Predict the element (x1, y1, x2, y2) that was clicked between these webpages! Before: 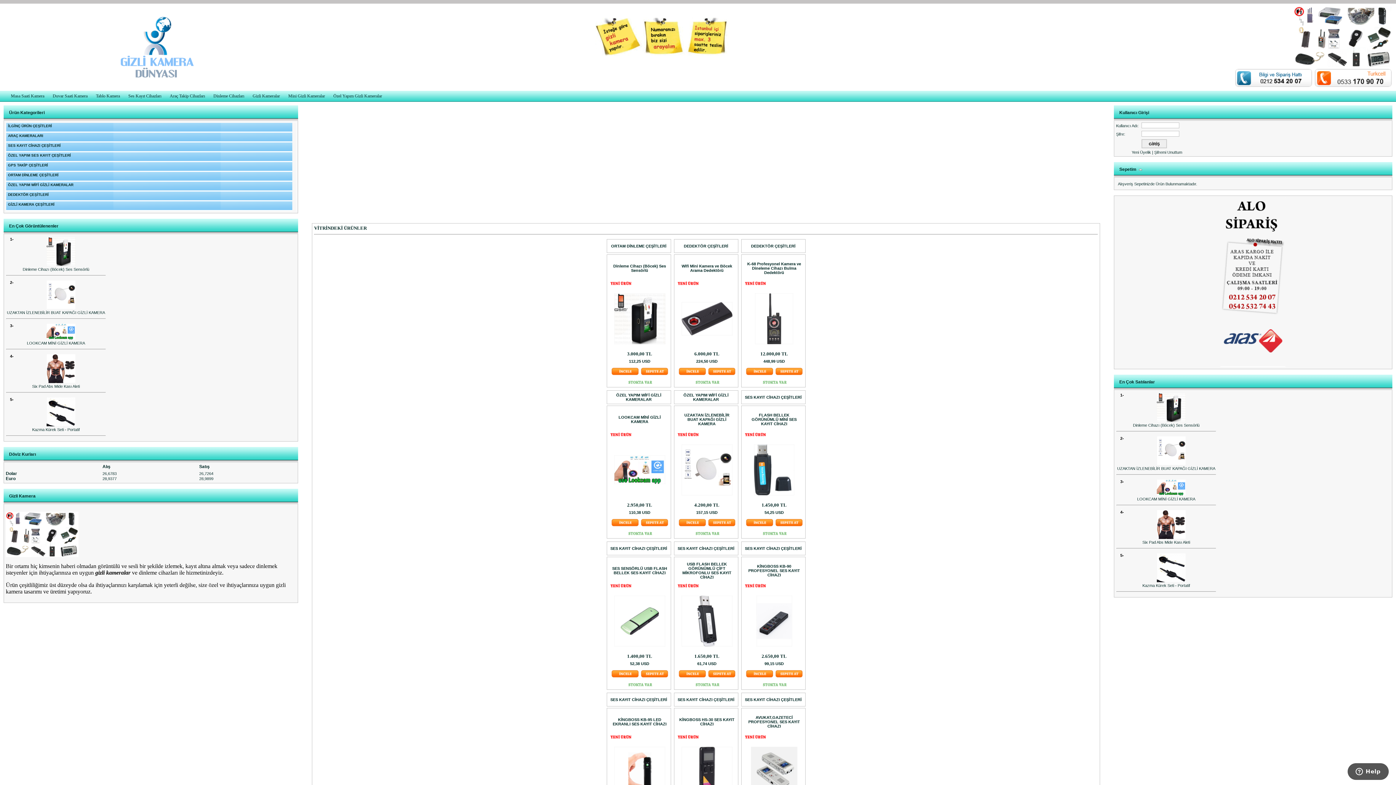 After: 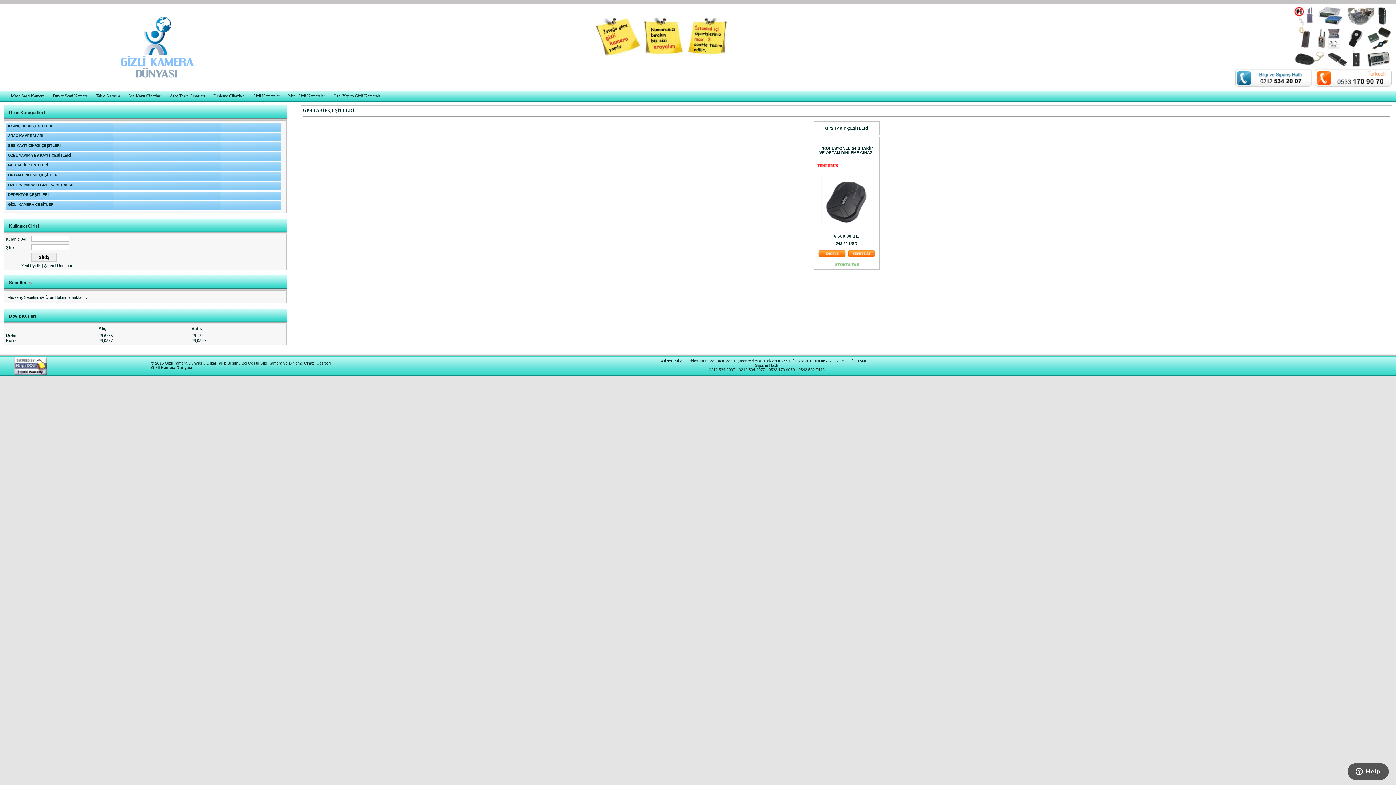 Action: bbox: (6, 162, 292, 172) label: GPS TAKİP ÇEŞİTLERİ